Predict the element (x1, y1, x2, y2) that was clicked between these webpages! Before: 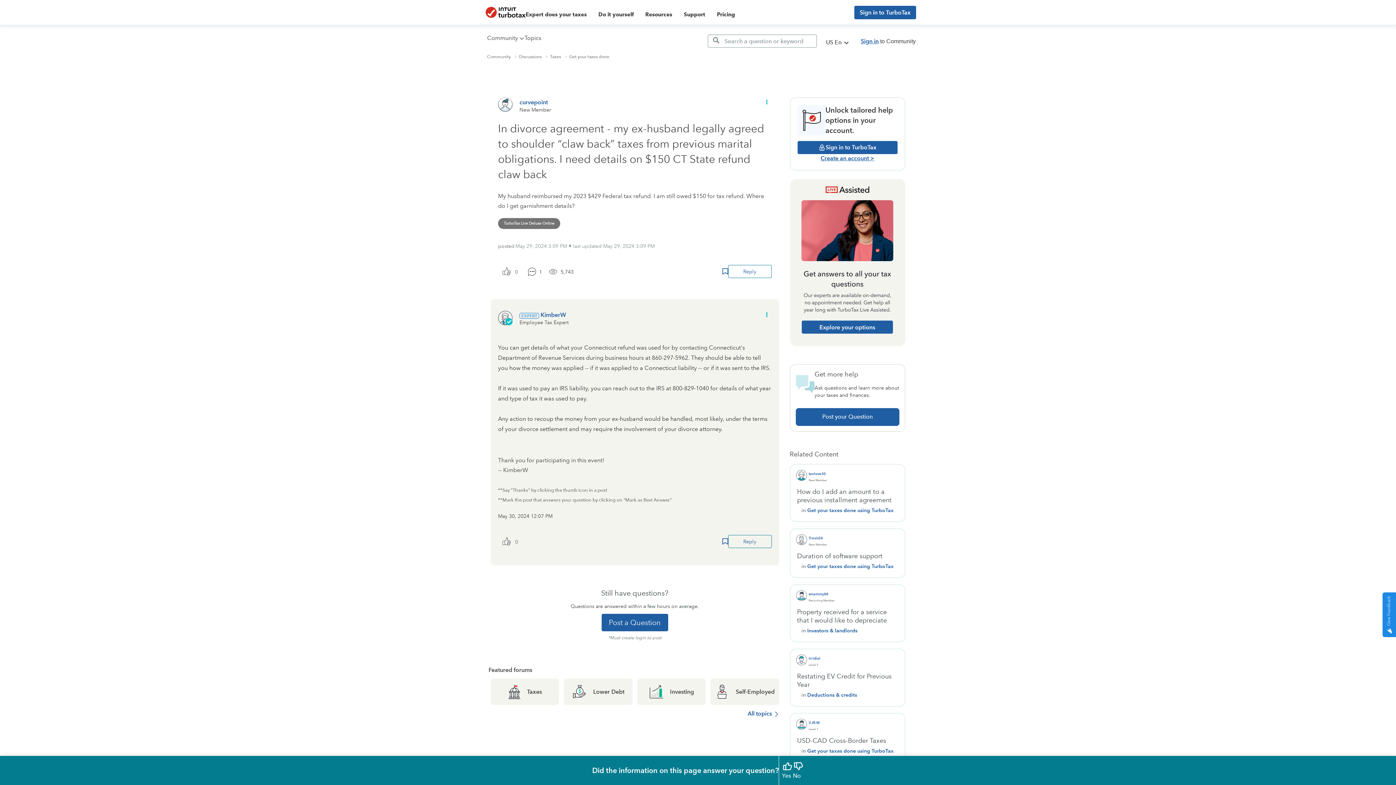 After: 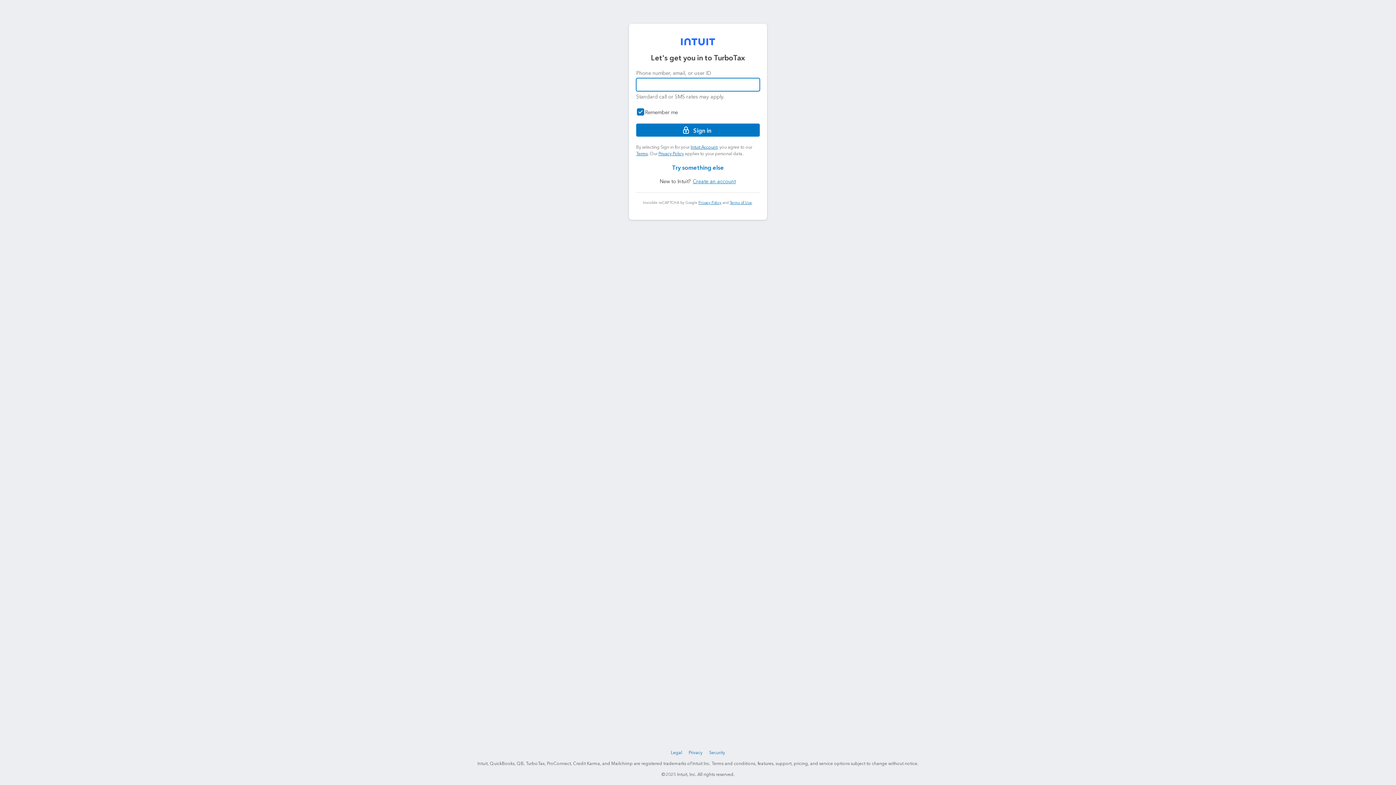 Action: bbox: (857, 29, 916, 52) label: Sign in to Community